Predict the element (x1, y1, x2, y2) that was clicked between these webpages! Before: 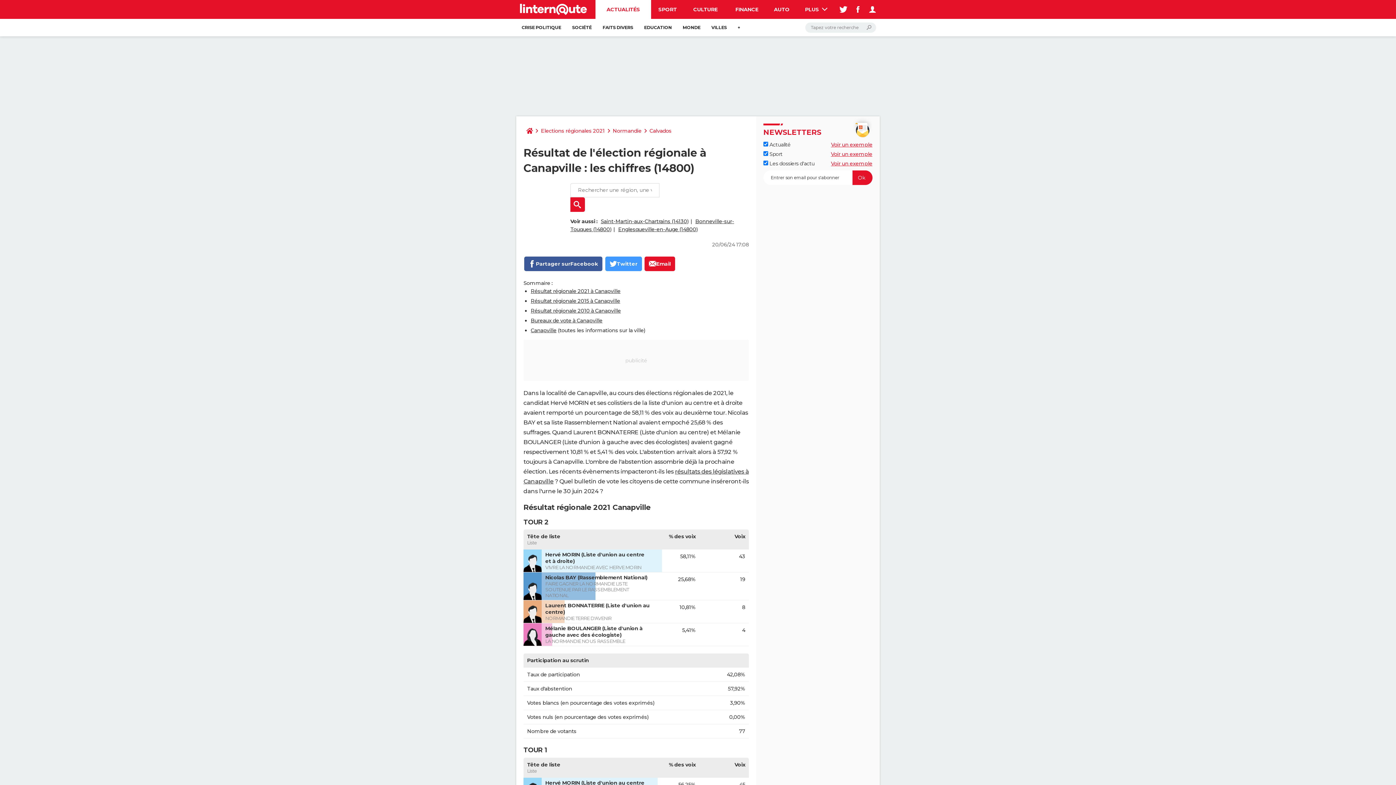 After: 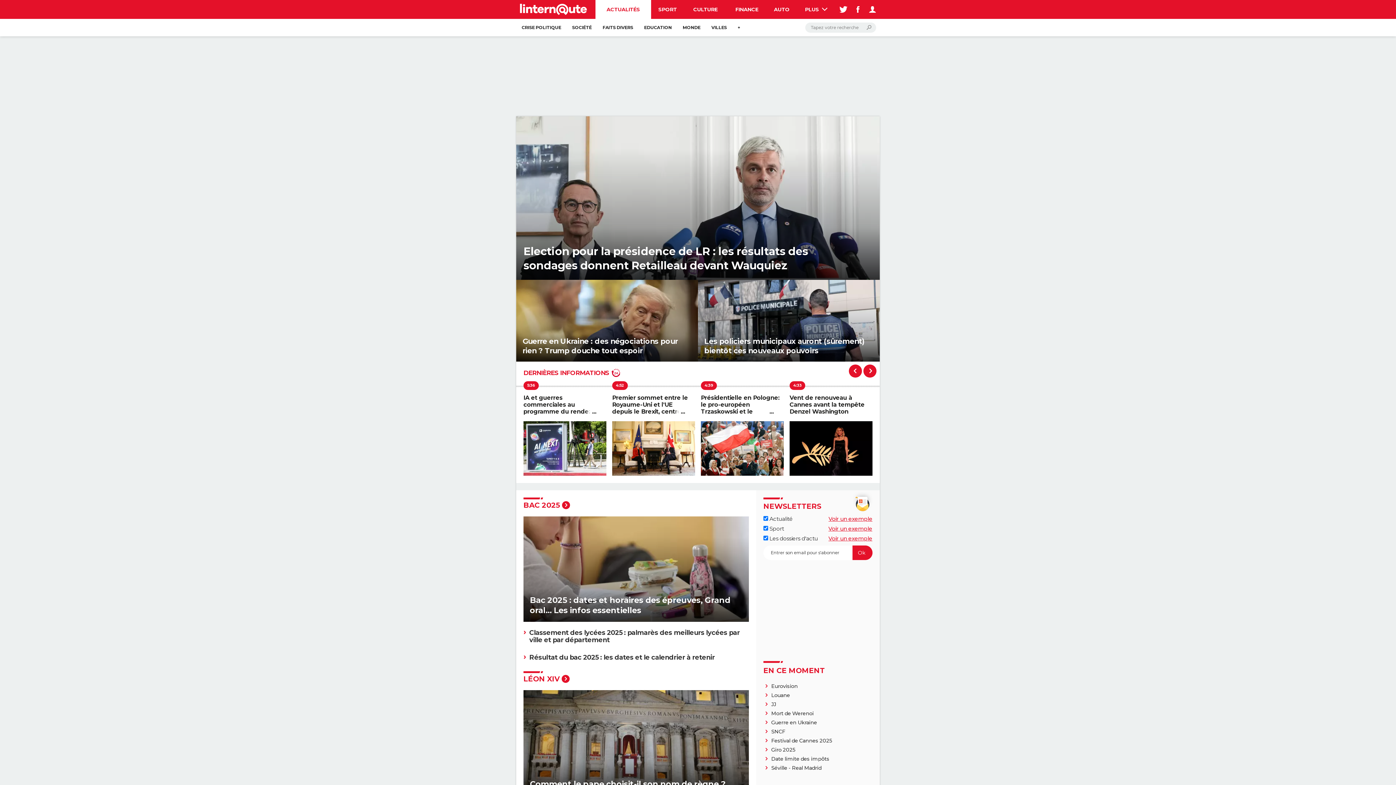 Action: label: ACTUALITÉS bbox: (595, 0, 651, 18)